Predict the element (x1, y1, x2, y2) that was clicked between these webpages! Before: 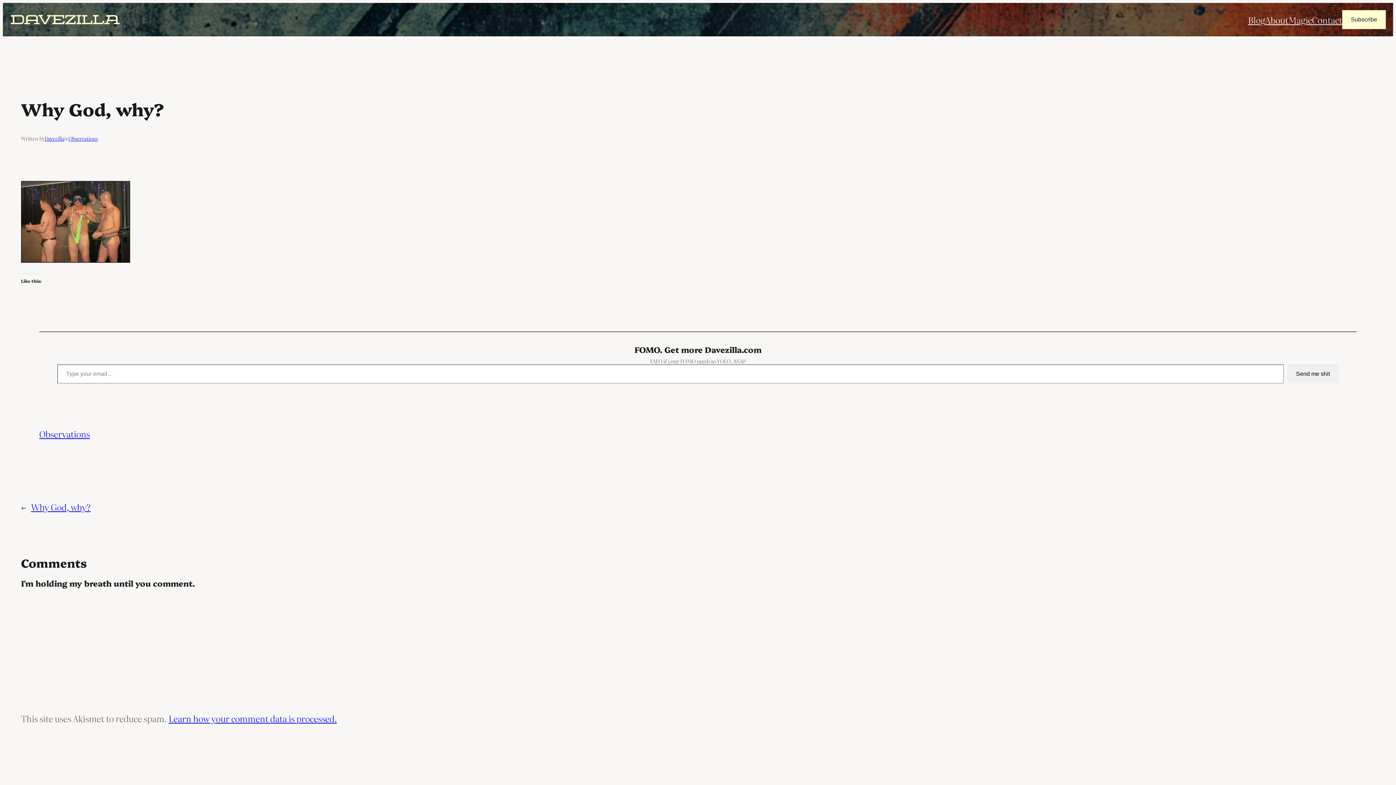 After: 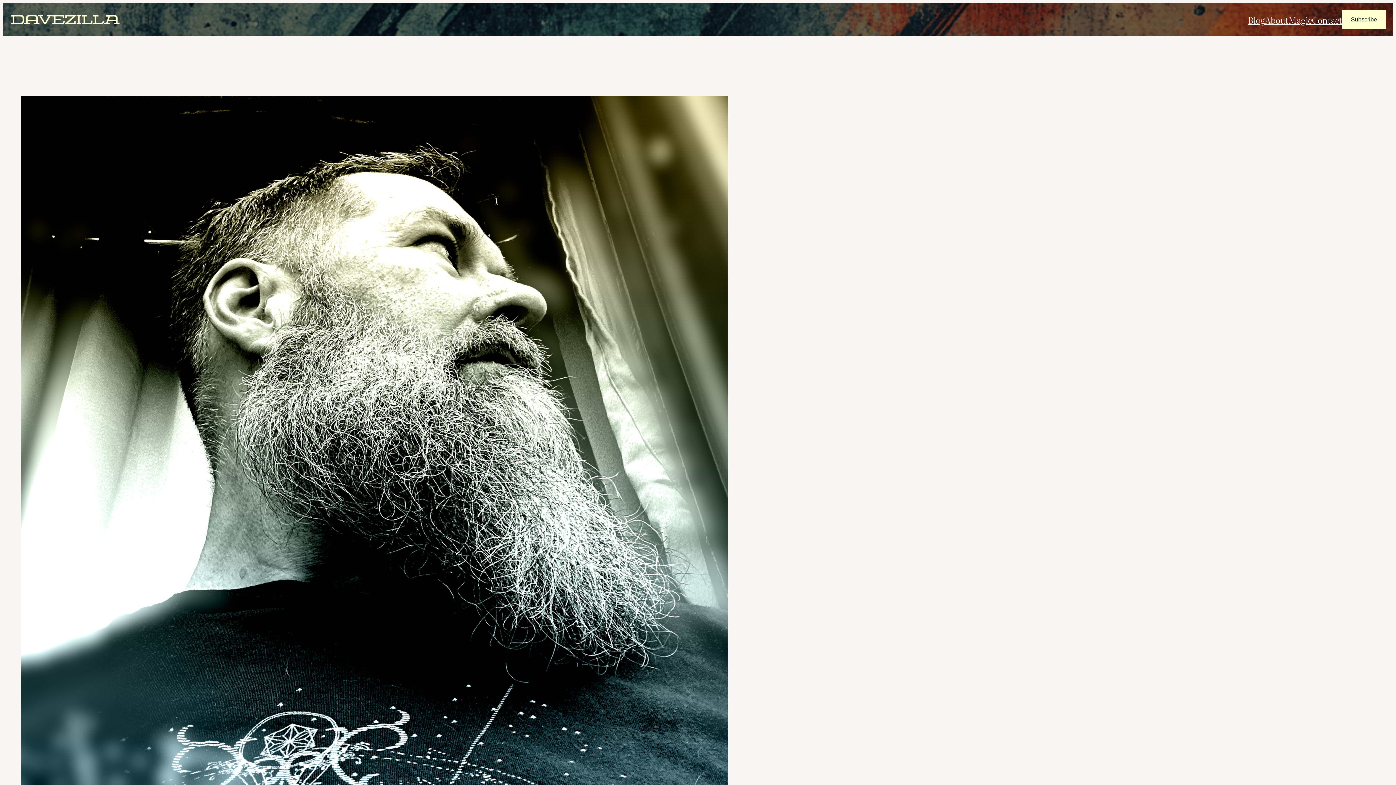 Action: bbox: (1265, 14, 1288, 25) label: About